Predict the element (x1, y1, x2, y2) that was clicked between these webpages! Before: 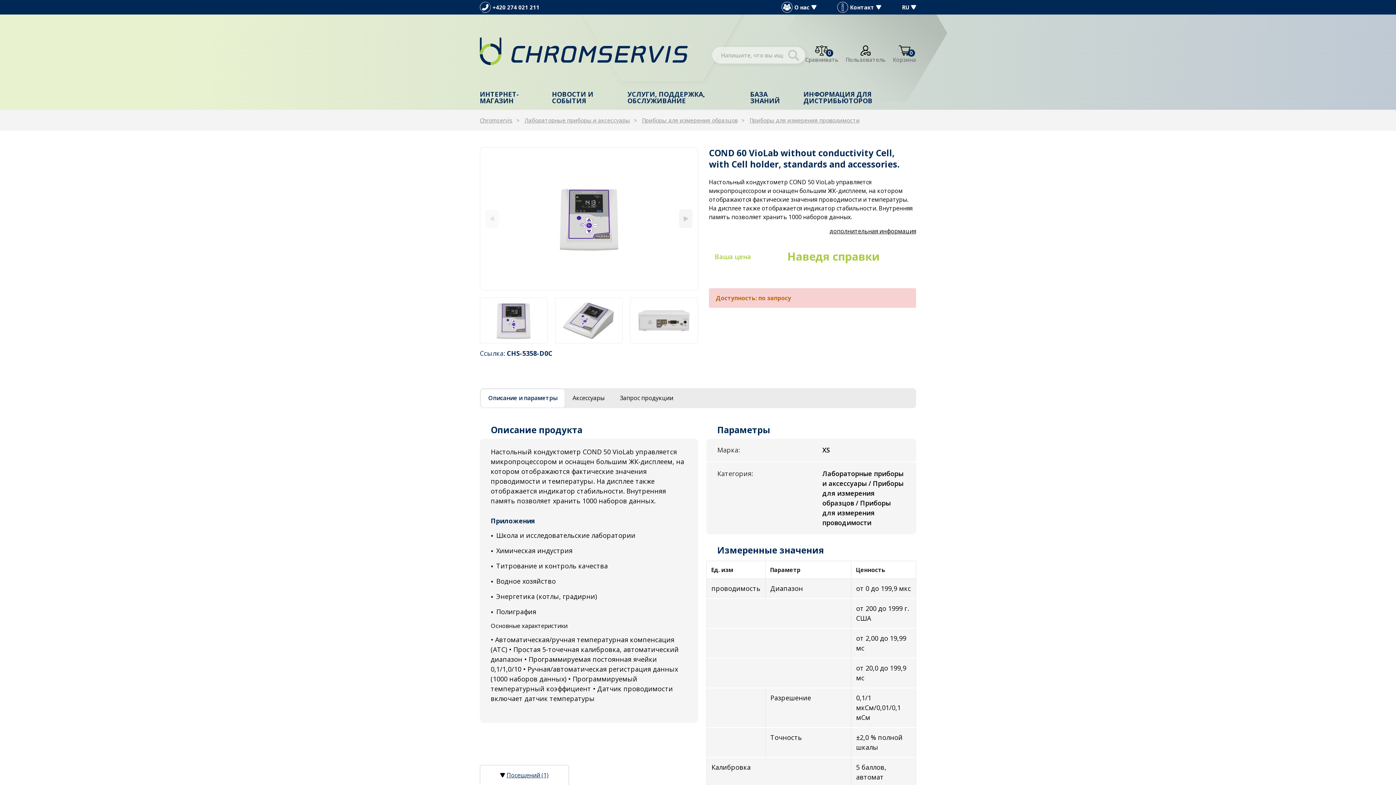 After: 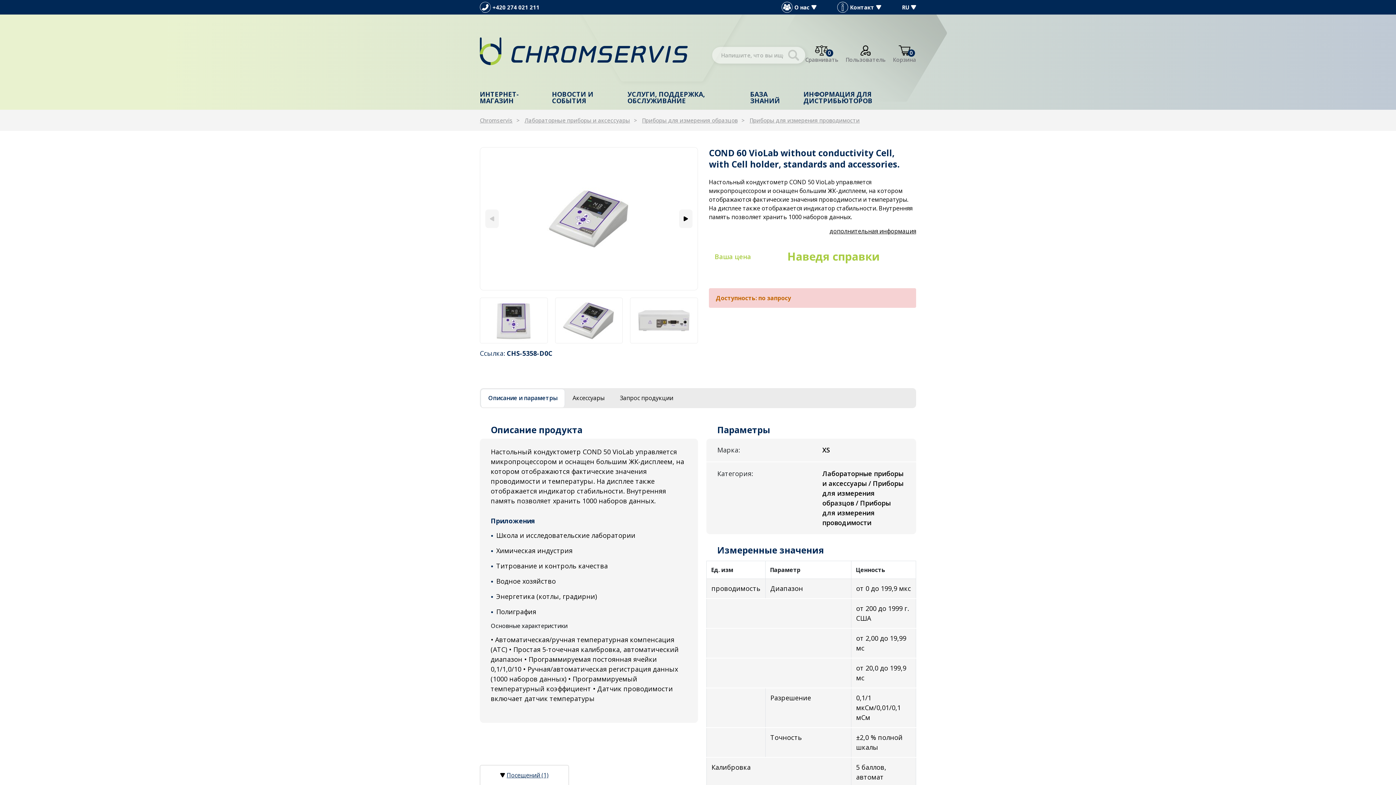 Action: bbox: (679, 209, 692, 228) label: Next